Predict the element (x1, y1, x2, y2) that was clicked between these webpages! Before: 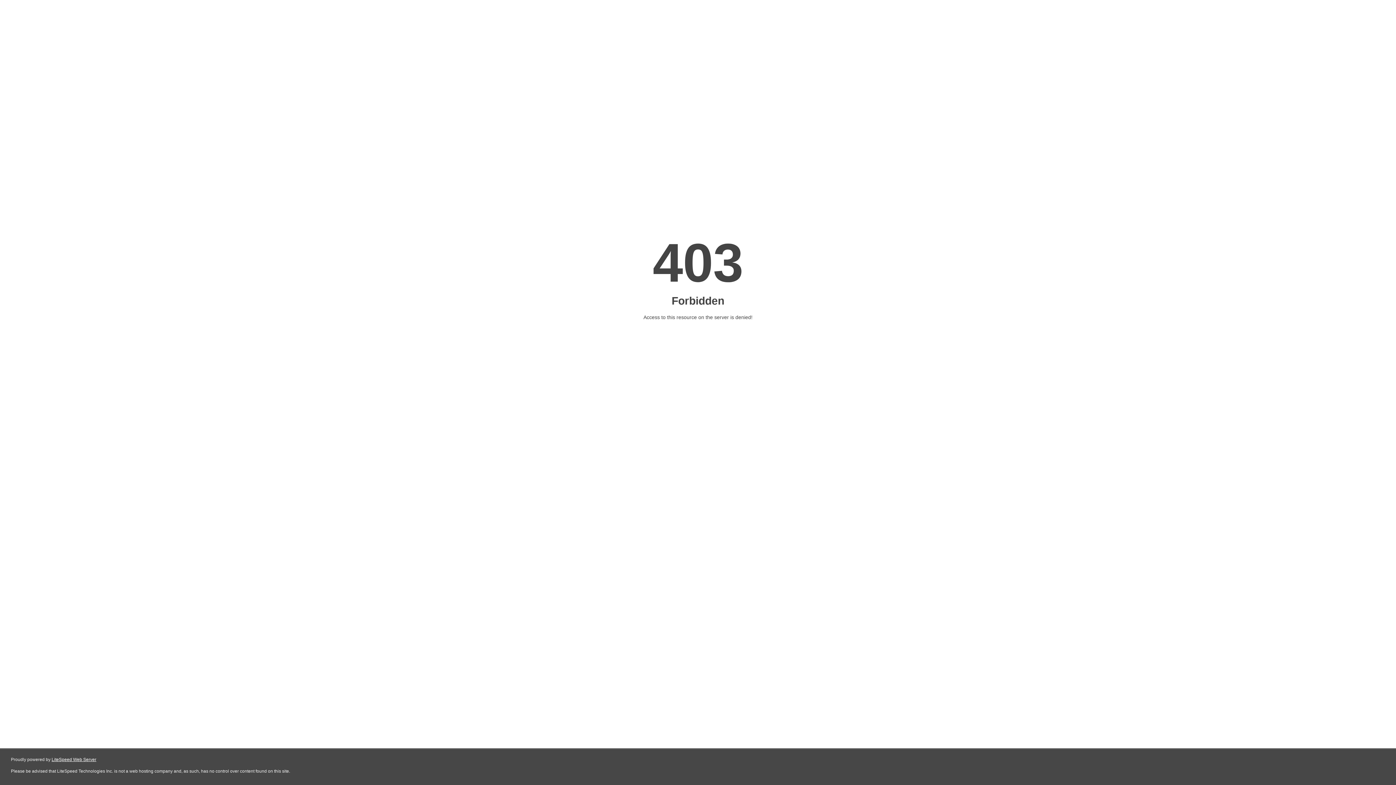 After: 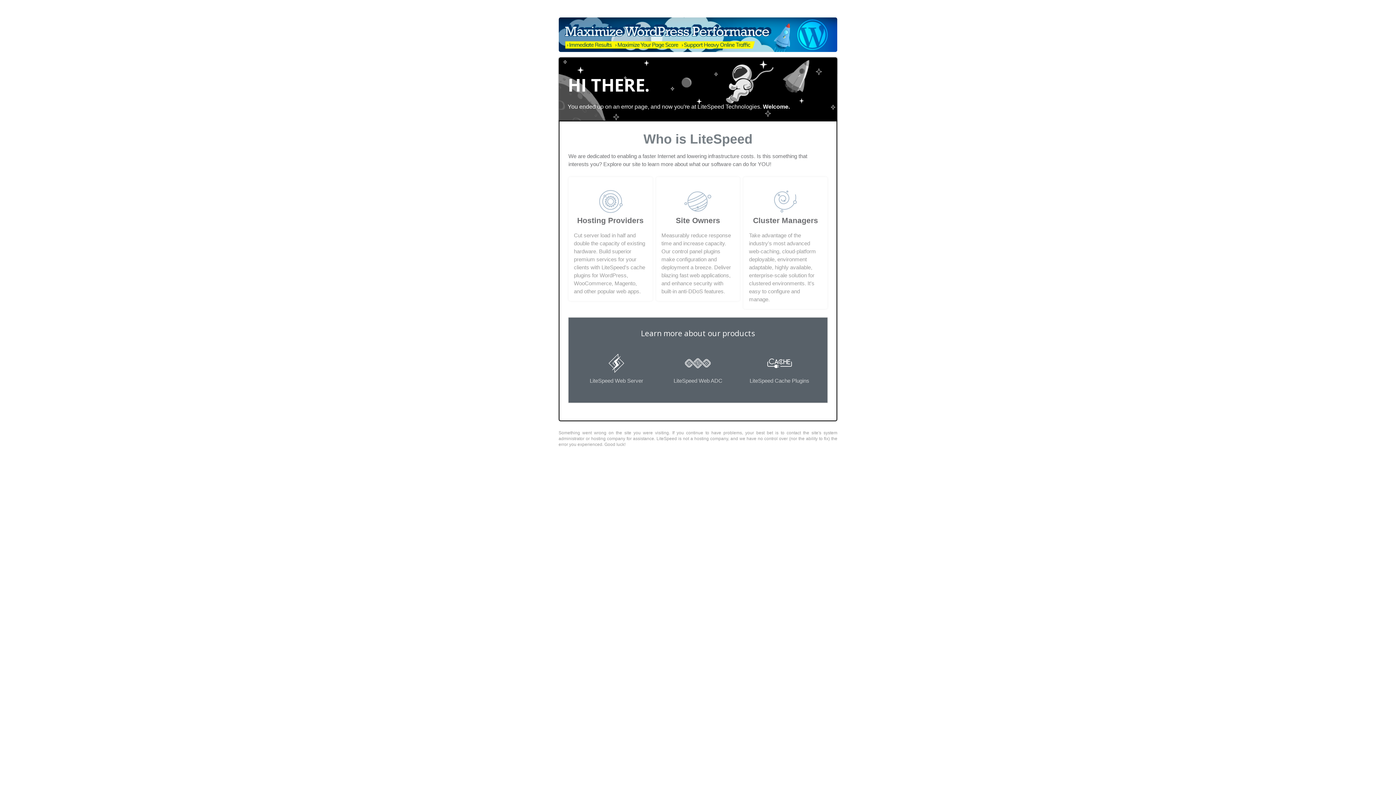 Action: label: LiteSpeed Web Server bbox: (51, 757, 96, 762)